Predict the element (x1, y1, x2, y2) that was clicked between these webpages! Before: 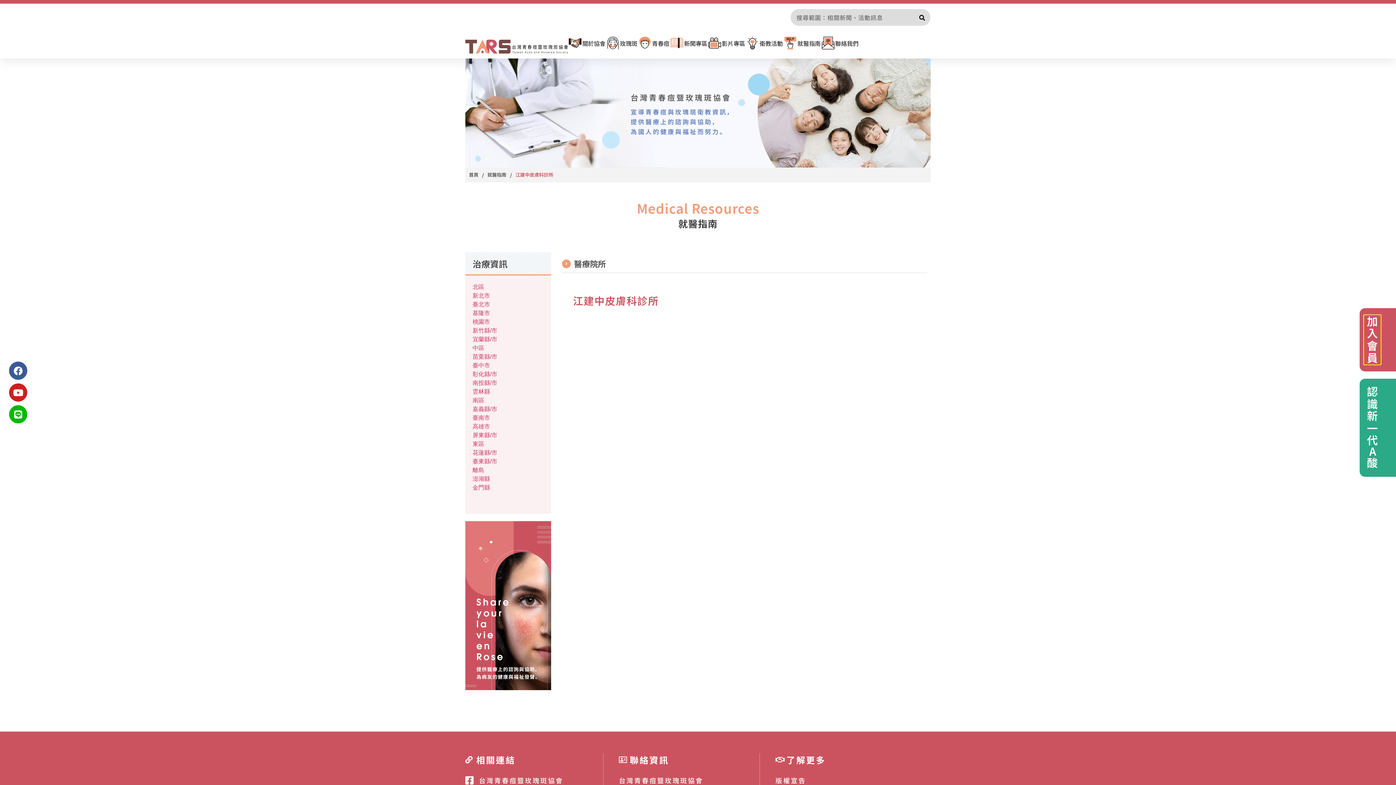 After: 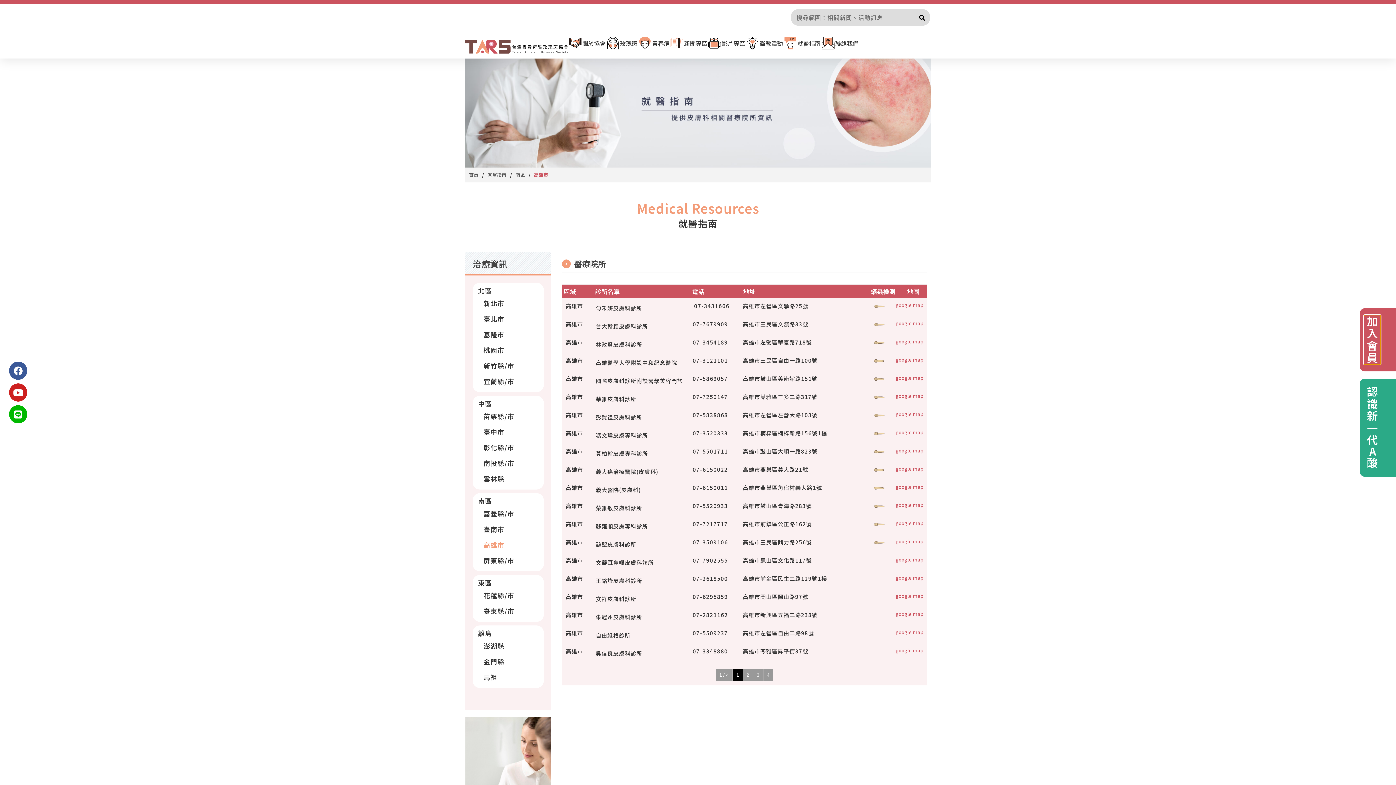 Action: label: 高雄市 bbox: (472, 423, 490, 429)